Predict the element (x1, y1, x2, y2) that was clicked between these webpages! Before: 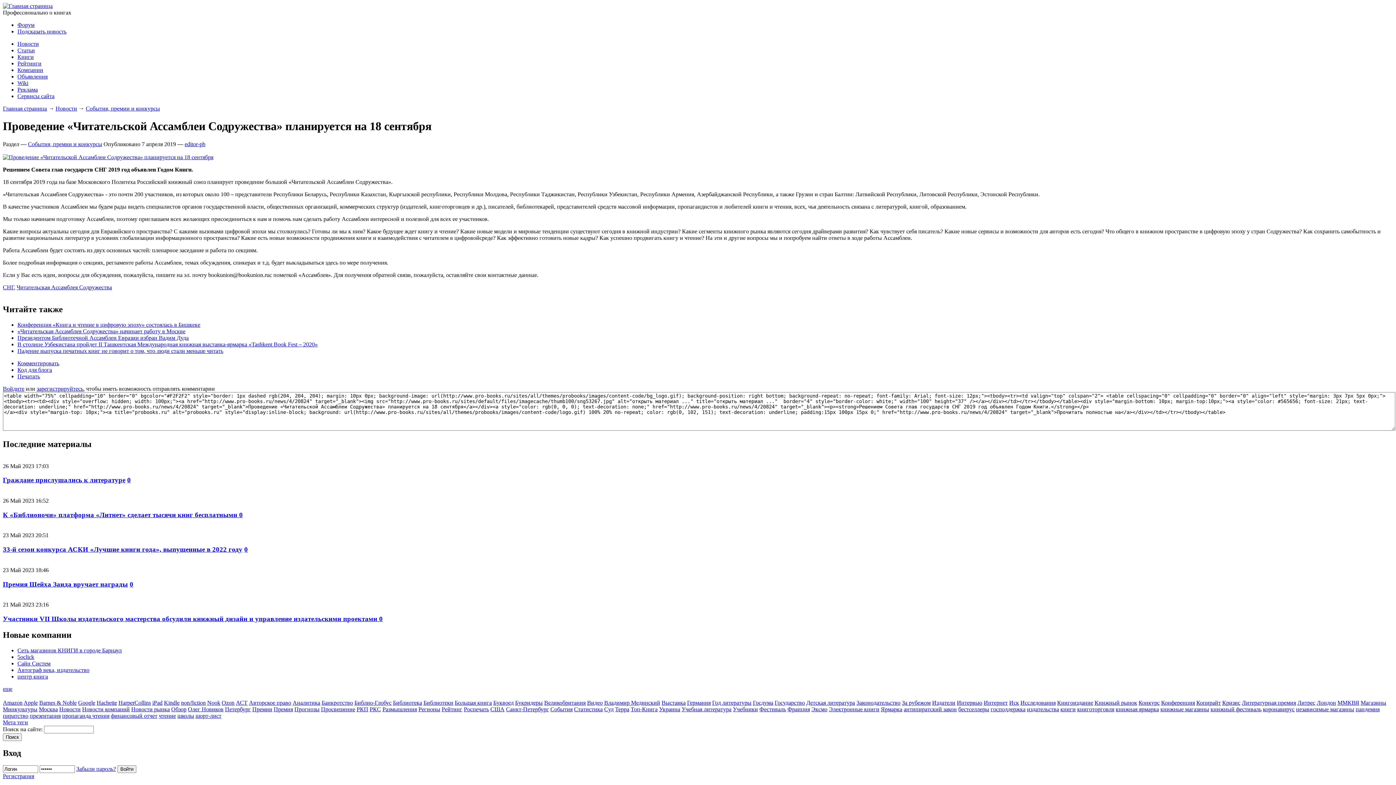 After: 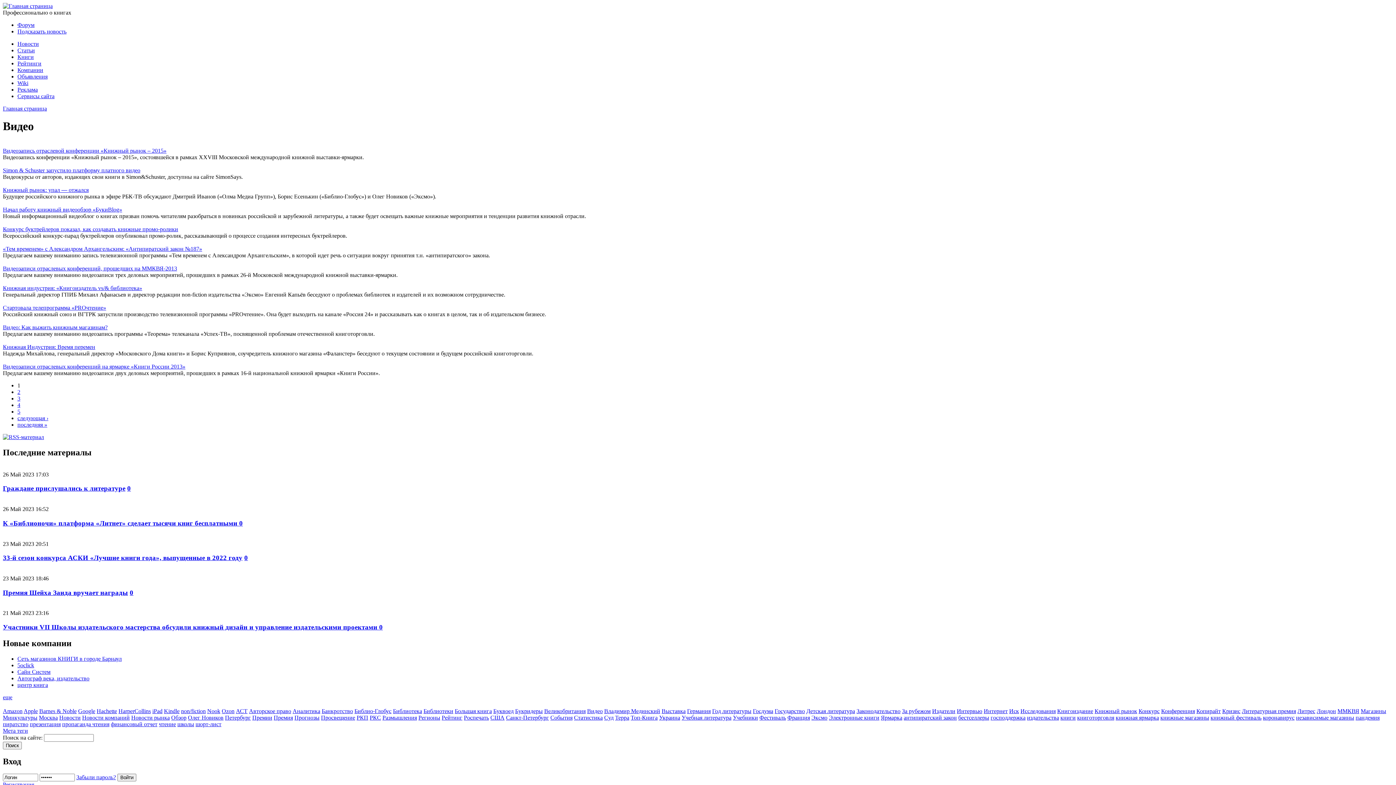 Action: label: Видео bbox: (587, 699, 602, 706)